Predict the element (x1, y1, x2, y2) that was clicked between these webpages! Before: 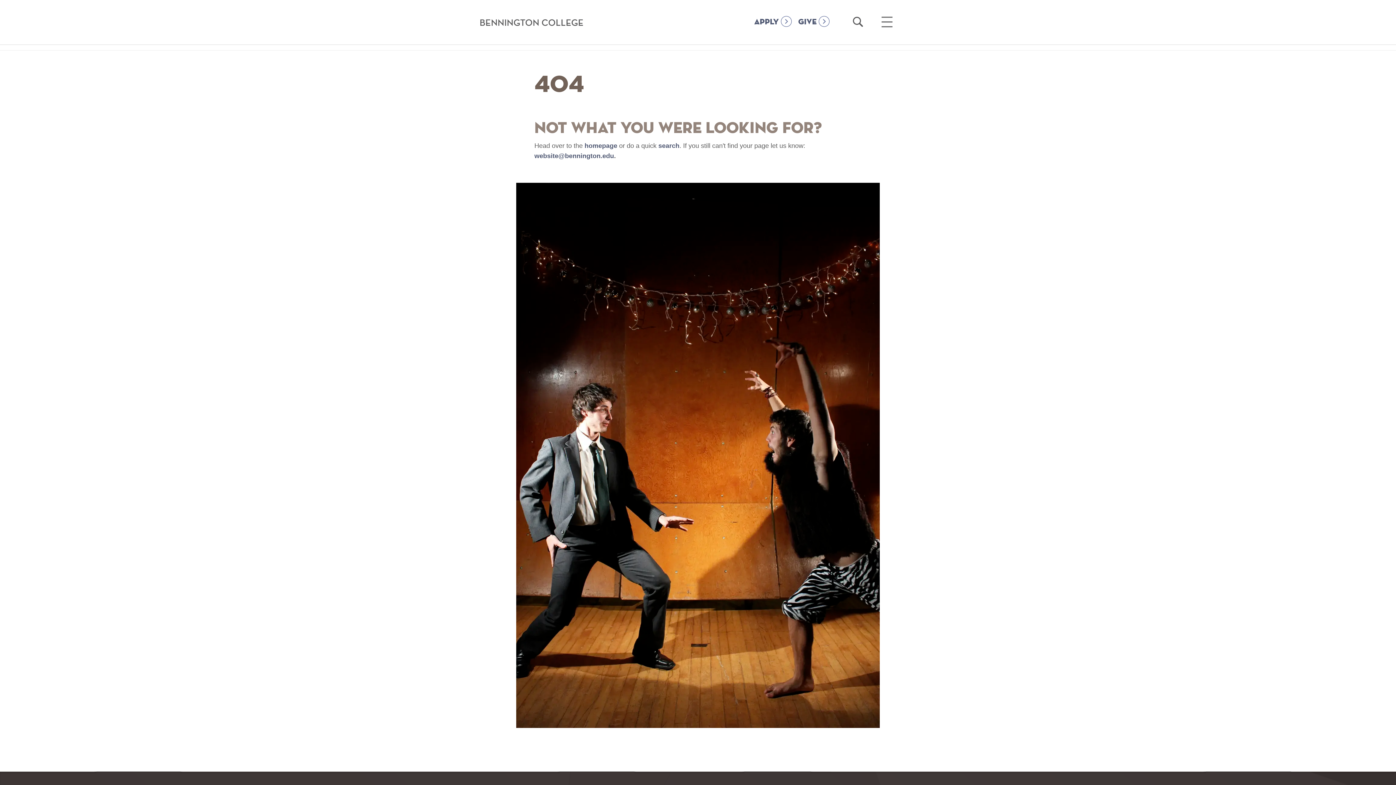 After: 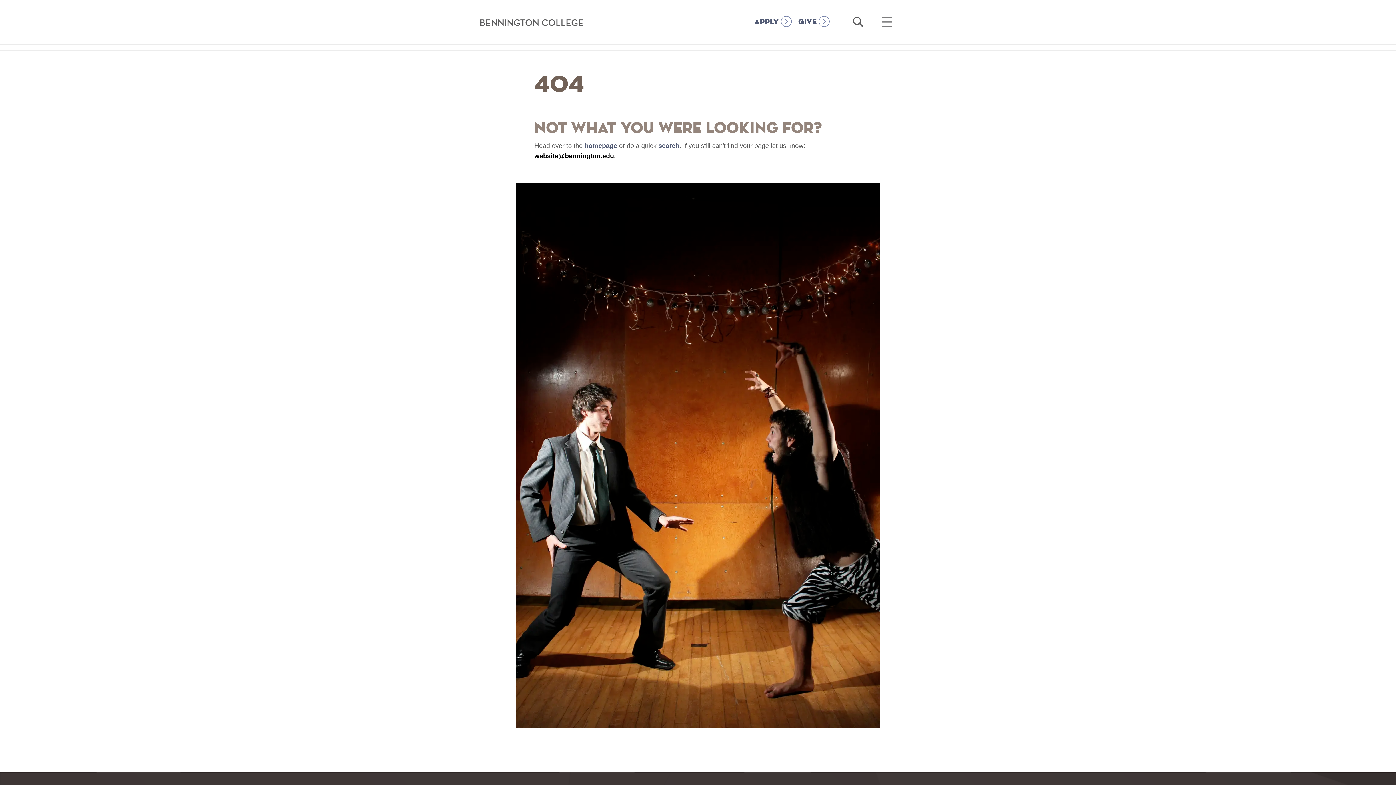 Action: bbox: (534, 152, 614, 159) label: website@bennington.edu